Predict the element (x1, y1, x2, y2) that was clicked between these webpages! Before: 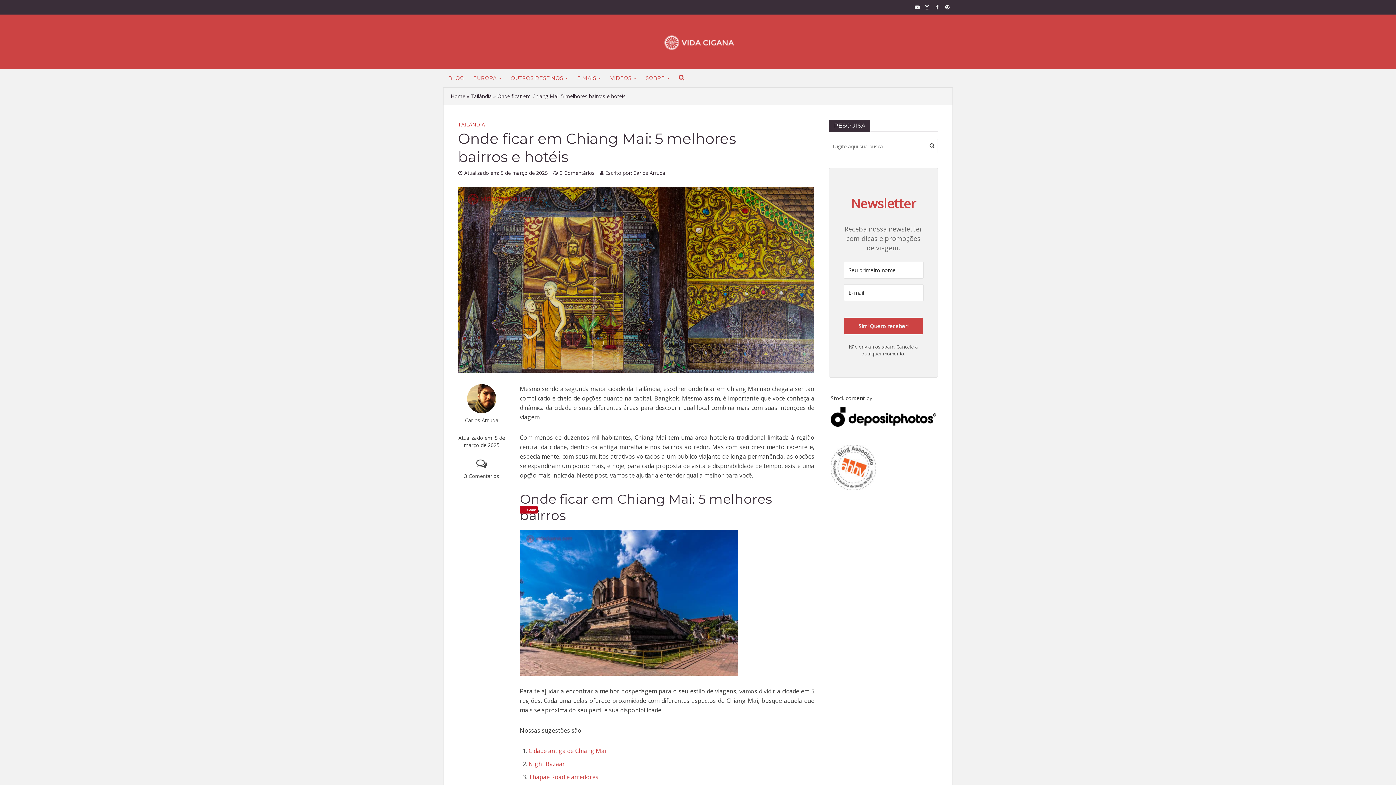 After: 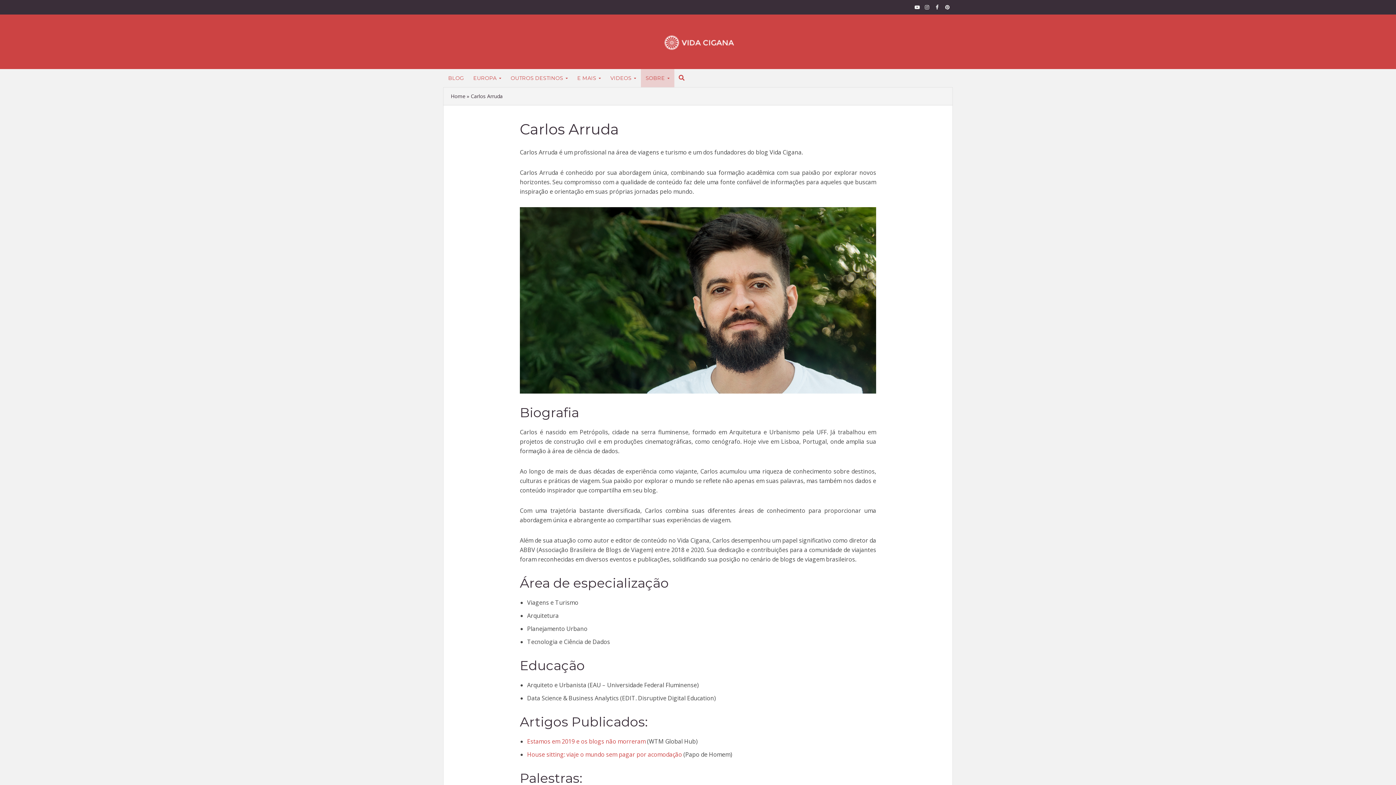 Action: label: Carlos Arruda bbox: (458, 417, 505, 423)